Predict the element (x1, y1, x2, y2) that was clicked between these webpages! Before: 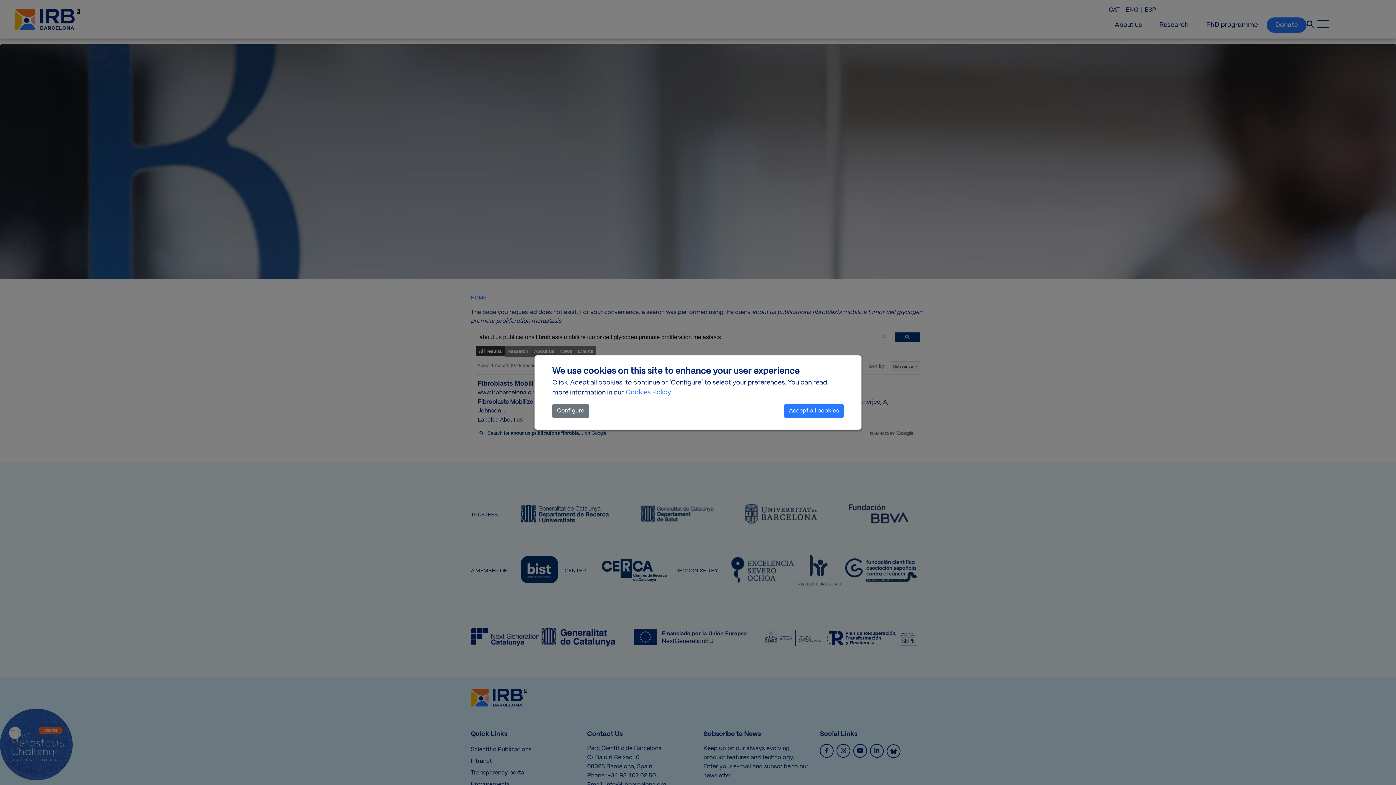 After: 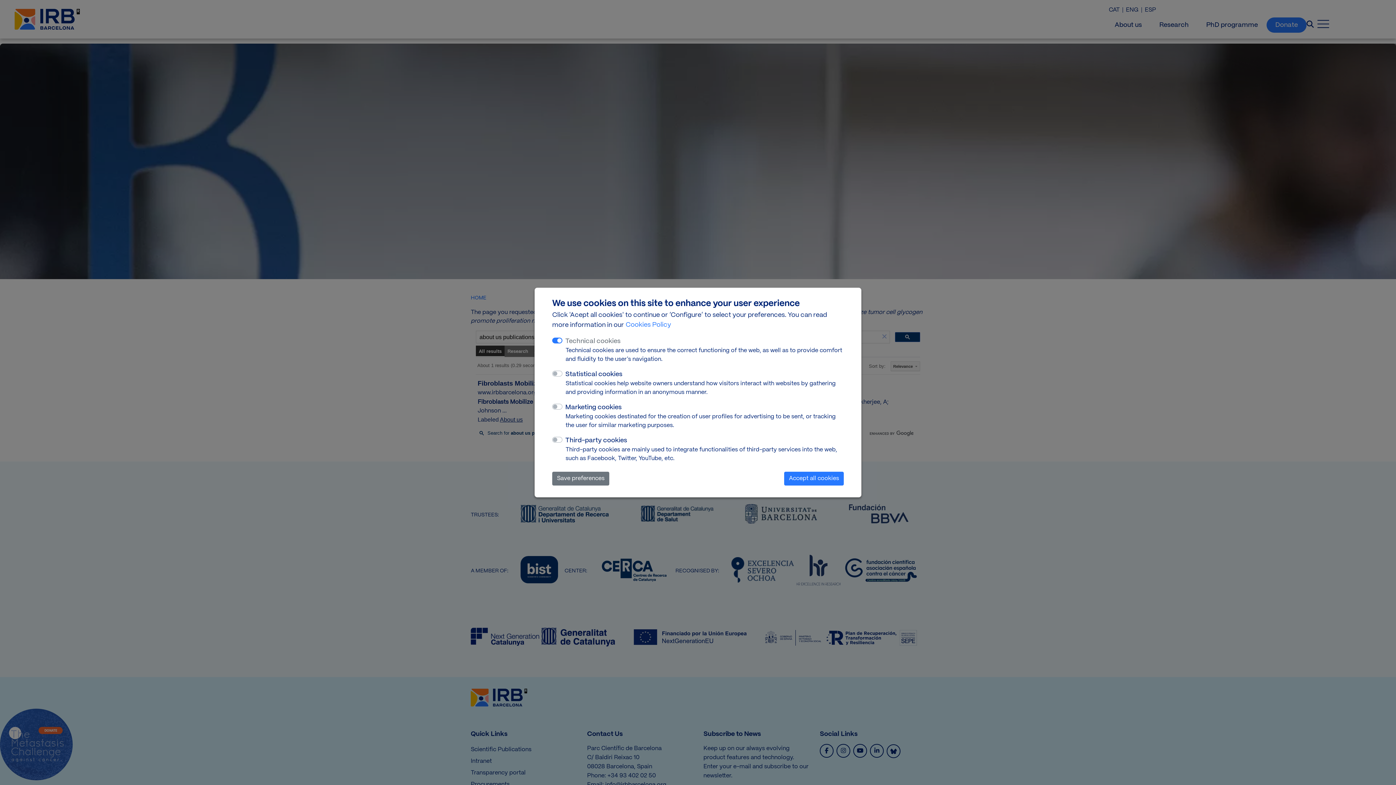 Action: label: Configure bbox: (552, 404, 589, 418)